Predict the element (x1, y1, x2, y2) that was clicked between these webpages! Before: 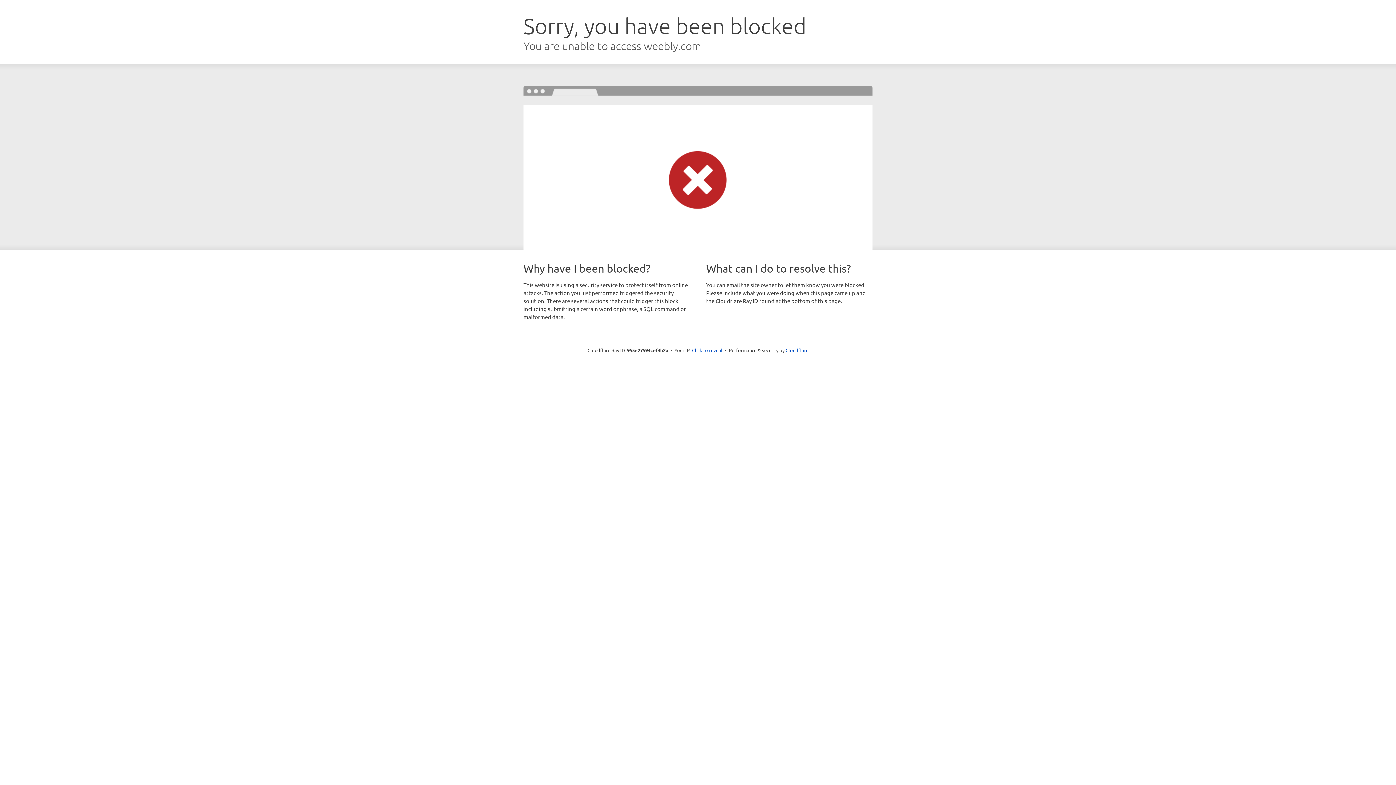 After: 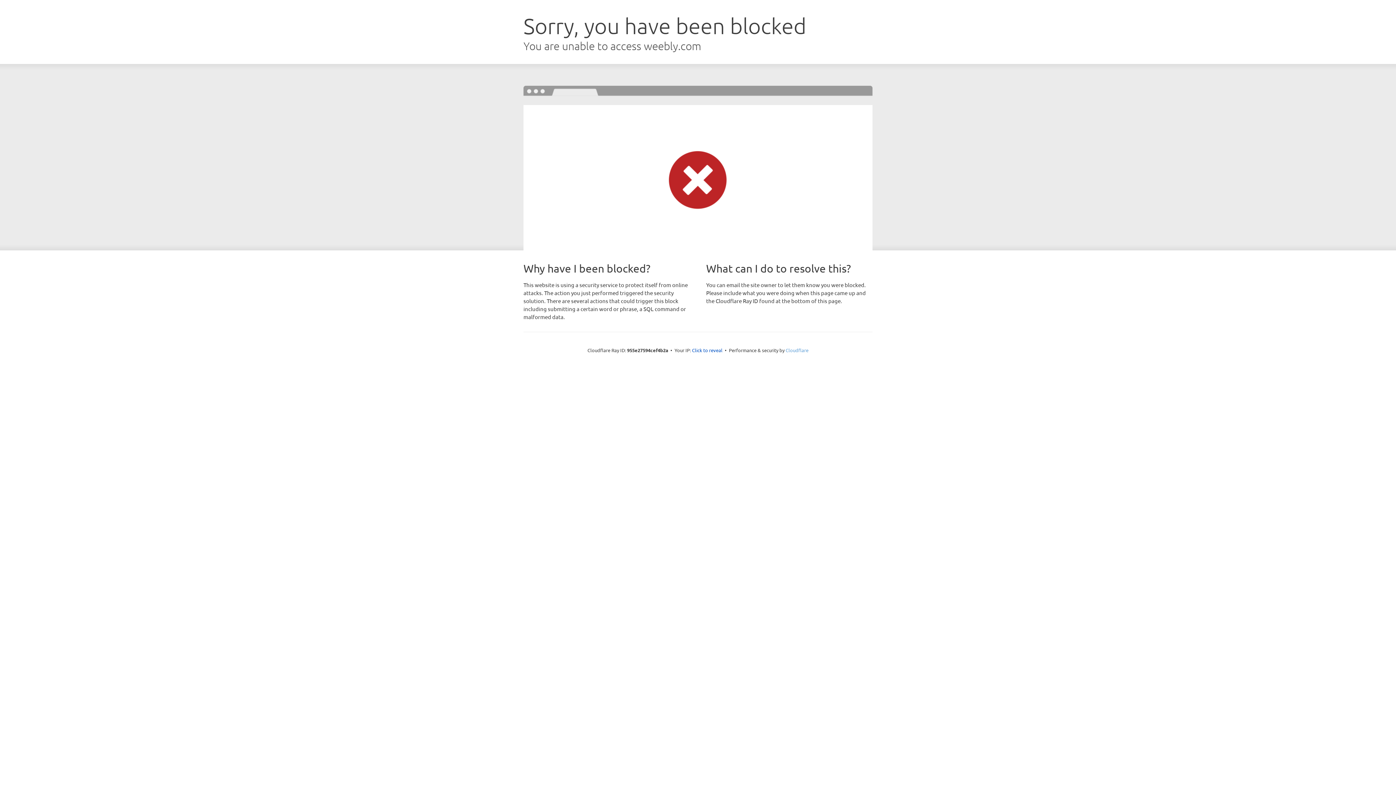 Action: label: Cloudflare bbox: (785, 347, 808, 353)